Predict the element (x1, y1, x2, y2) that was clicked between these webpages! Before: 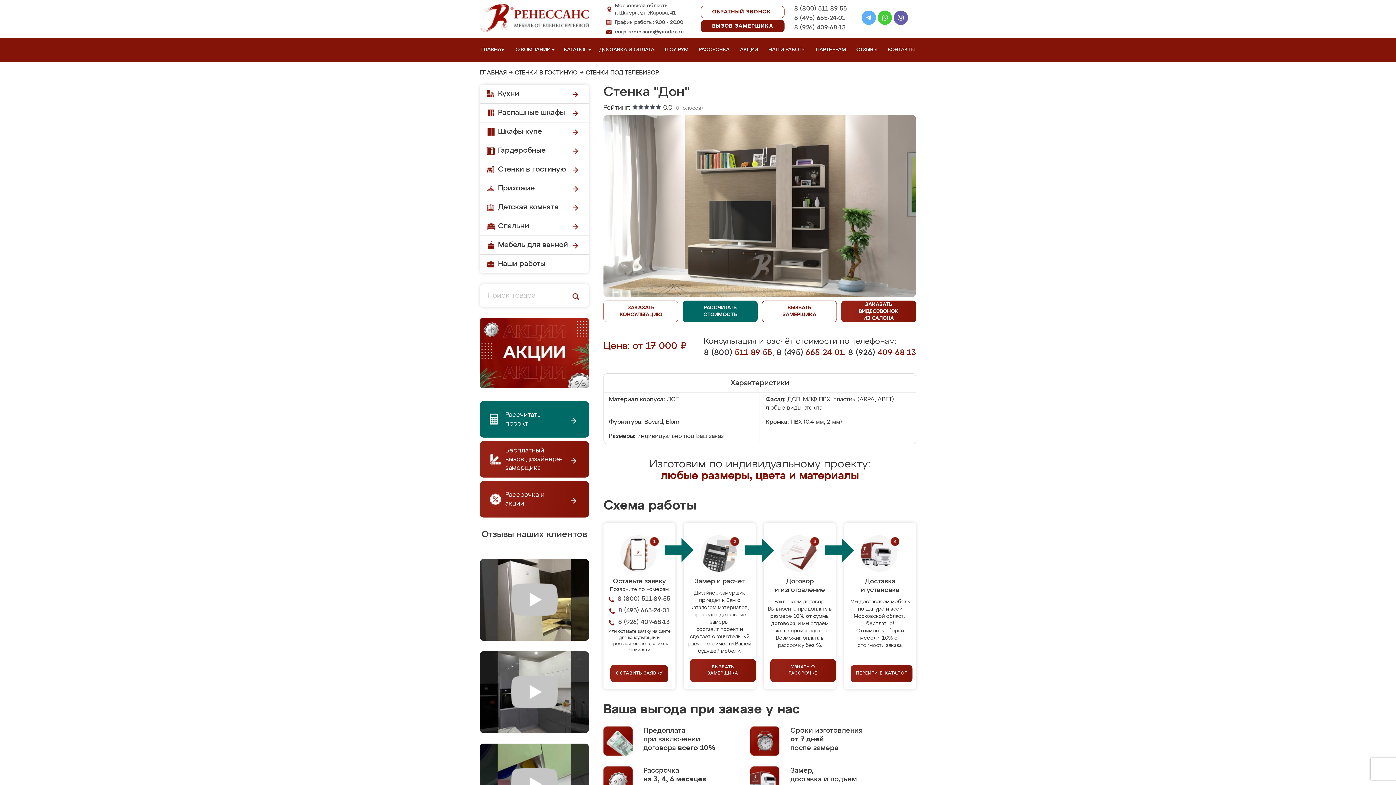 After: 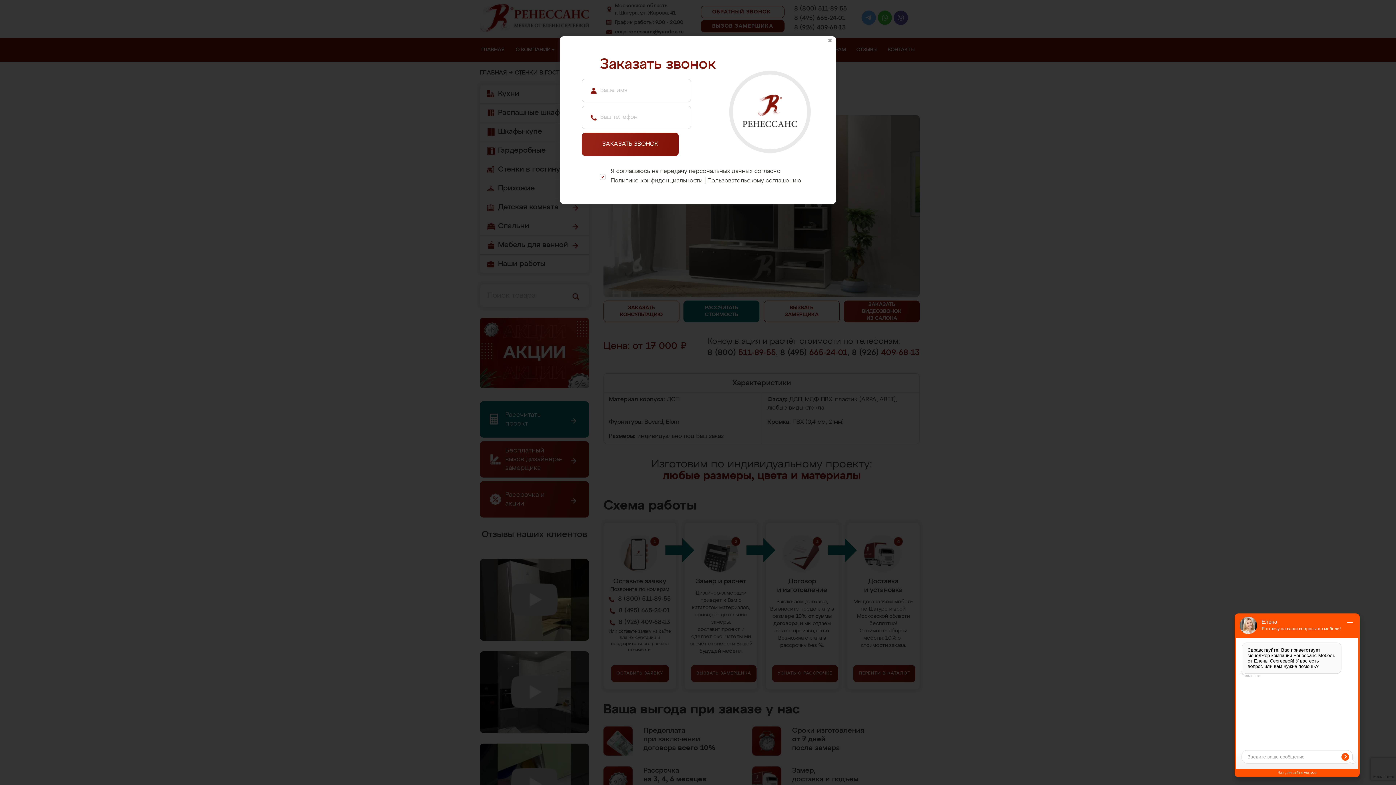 Action: bbox: (701, 5, 784, 18) label: ОБРАТНЫЙ ЗВОНОК